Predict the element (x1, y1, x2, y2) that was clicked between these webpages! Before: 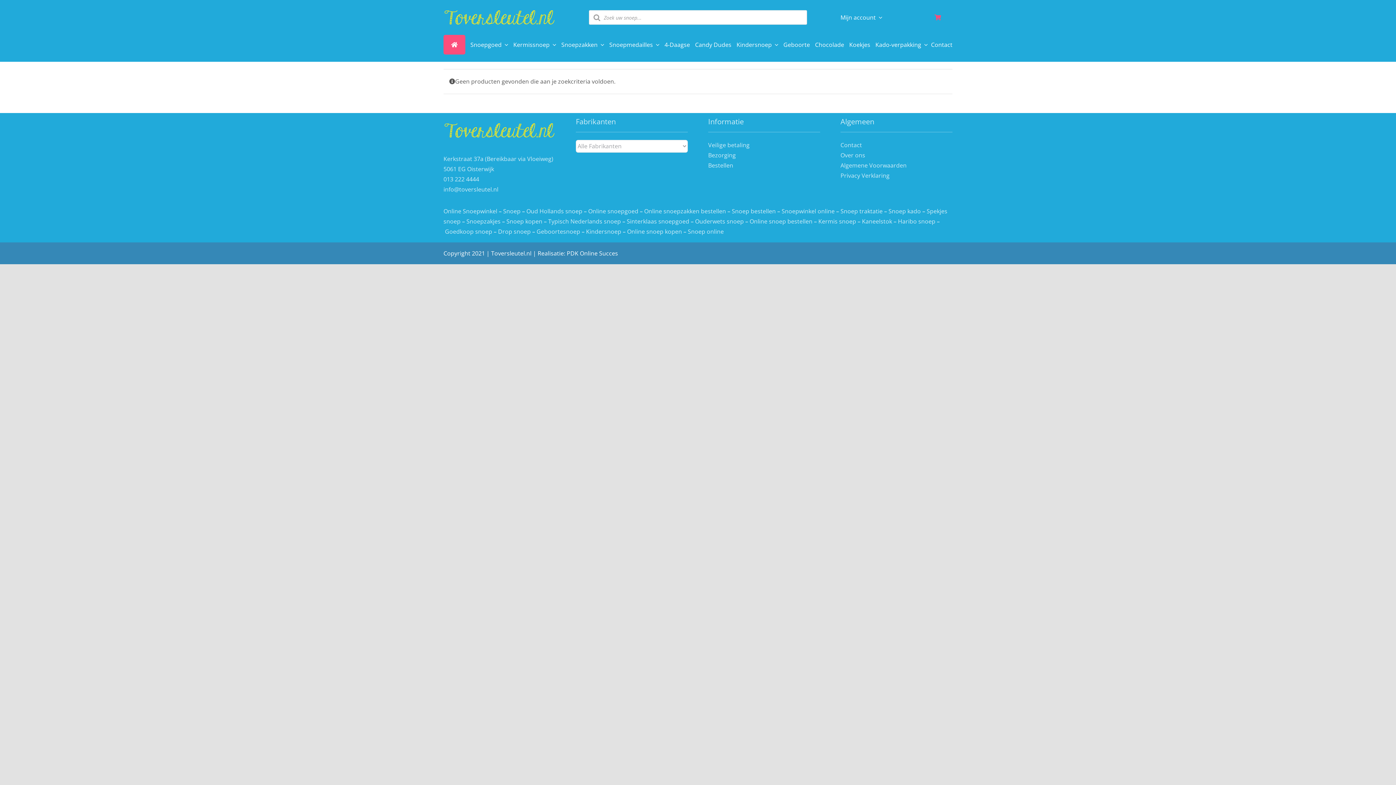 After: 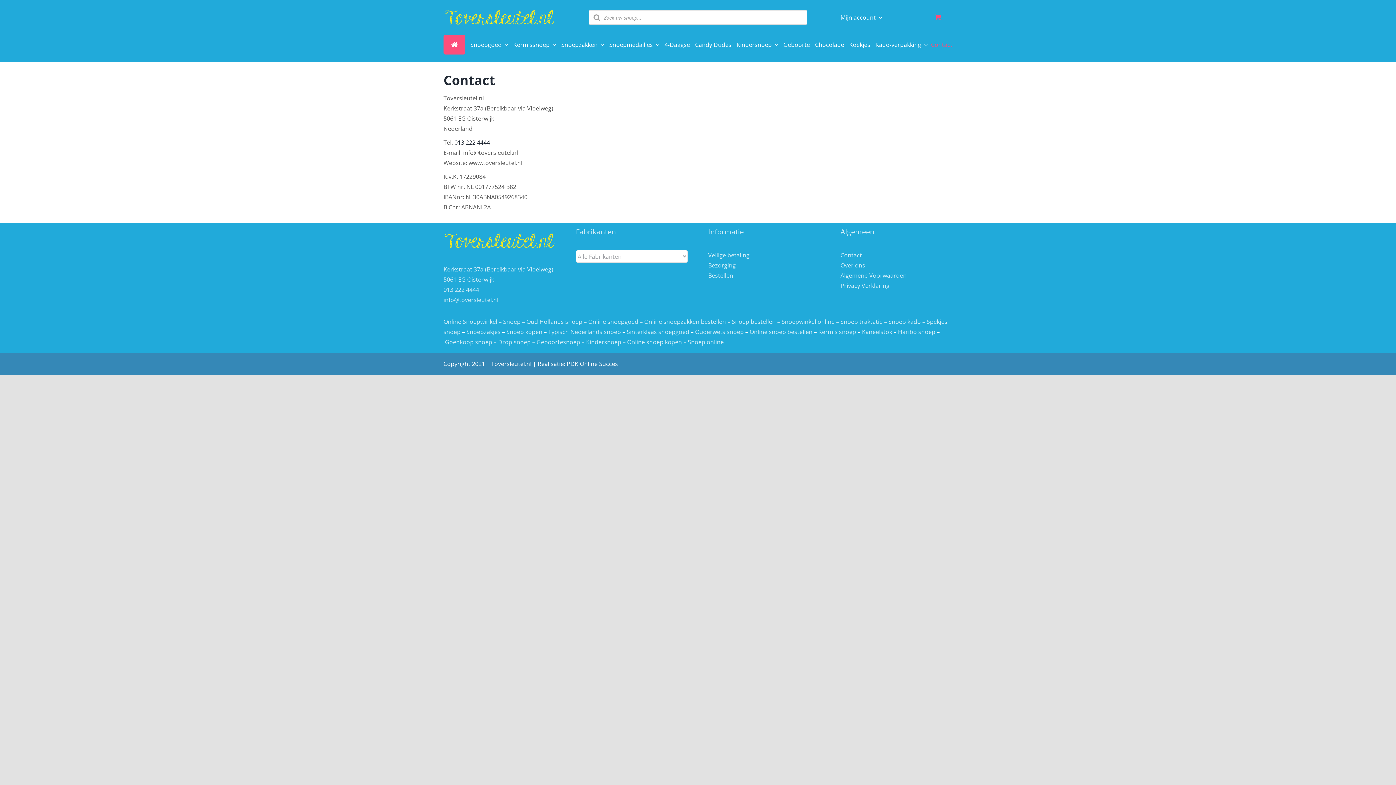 Action: label: Contact bbox: (931, 35, 952, 54)